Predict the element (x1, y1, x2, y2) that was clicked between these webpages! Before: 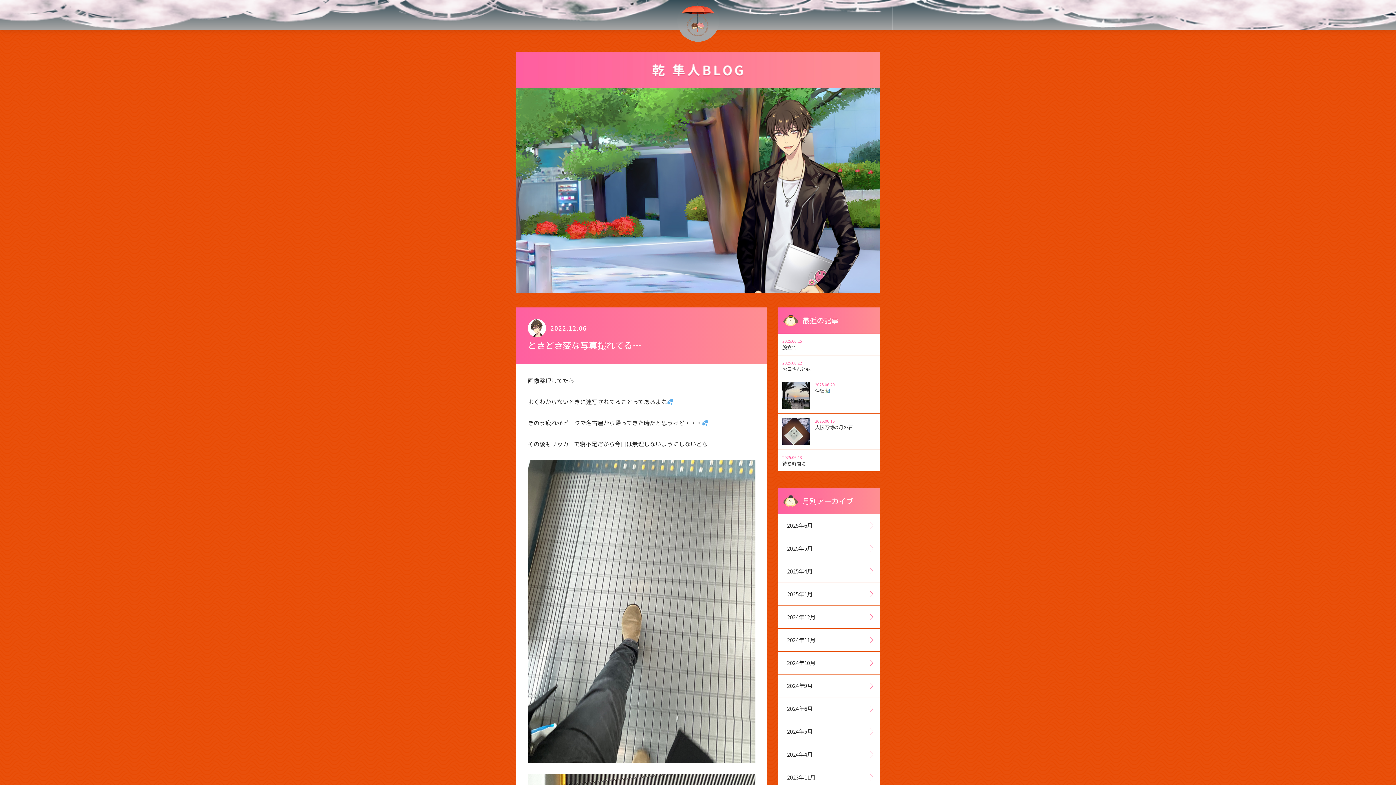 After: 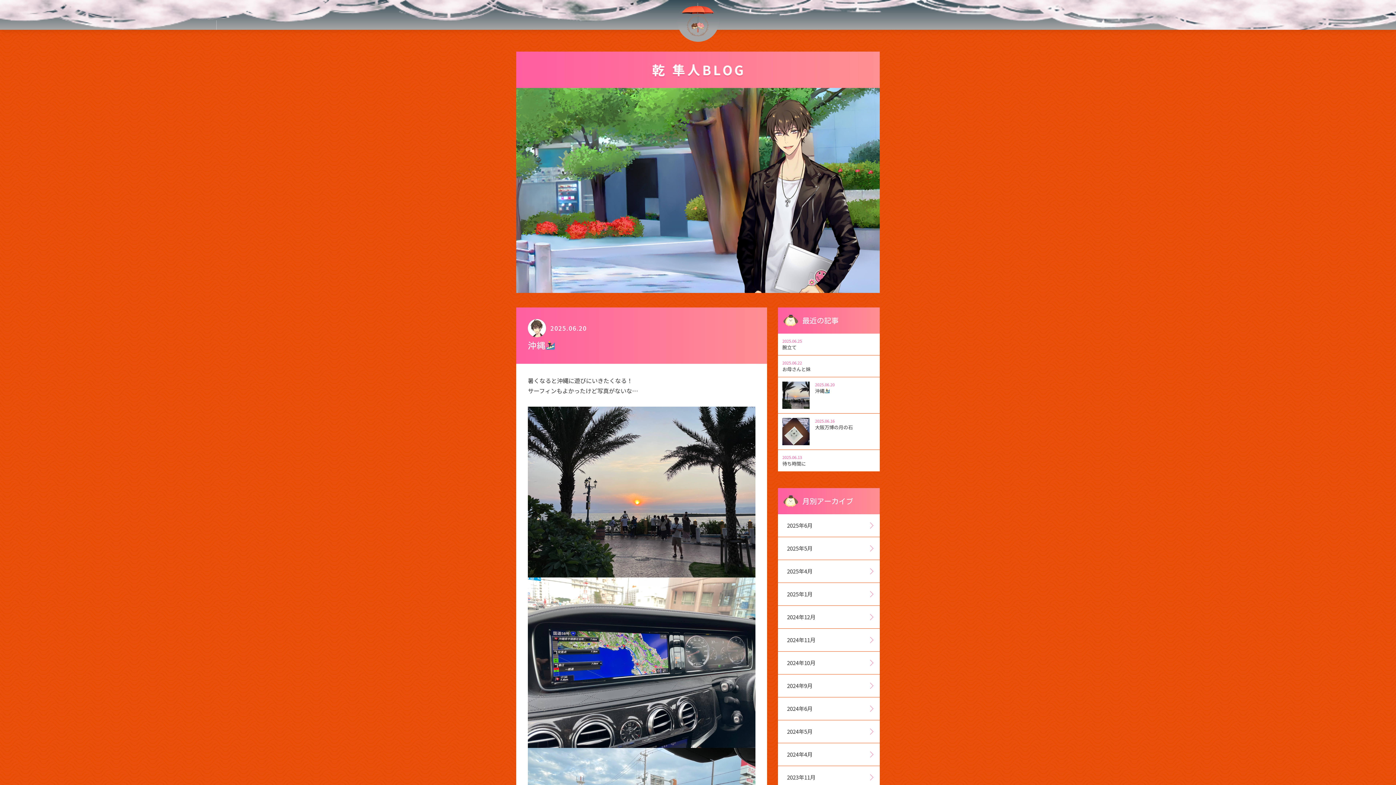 Action: bbox: (778, 377, 880, 413) label: 	
2025.06.20
沖縄